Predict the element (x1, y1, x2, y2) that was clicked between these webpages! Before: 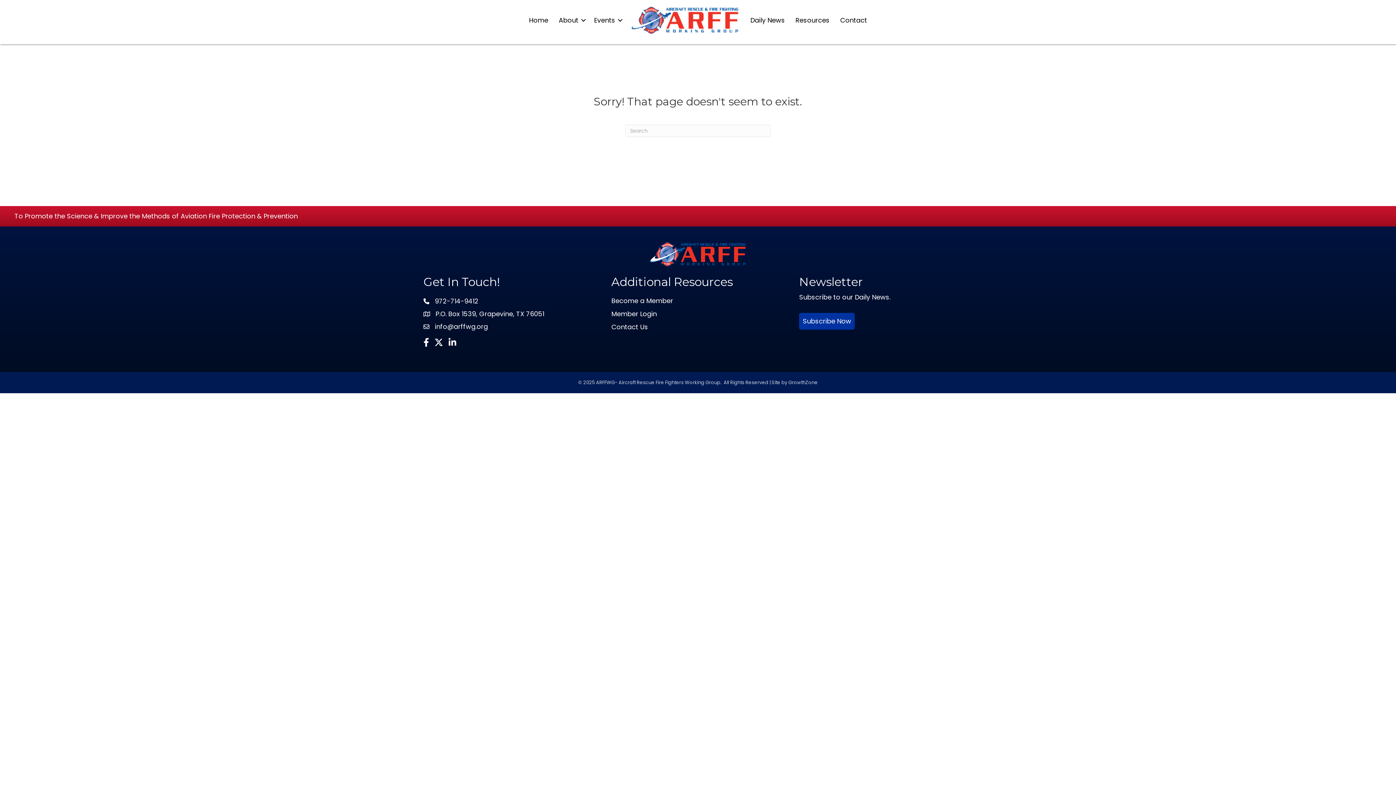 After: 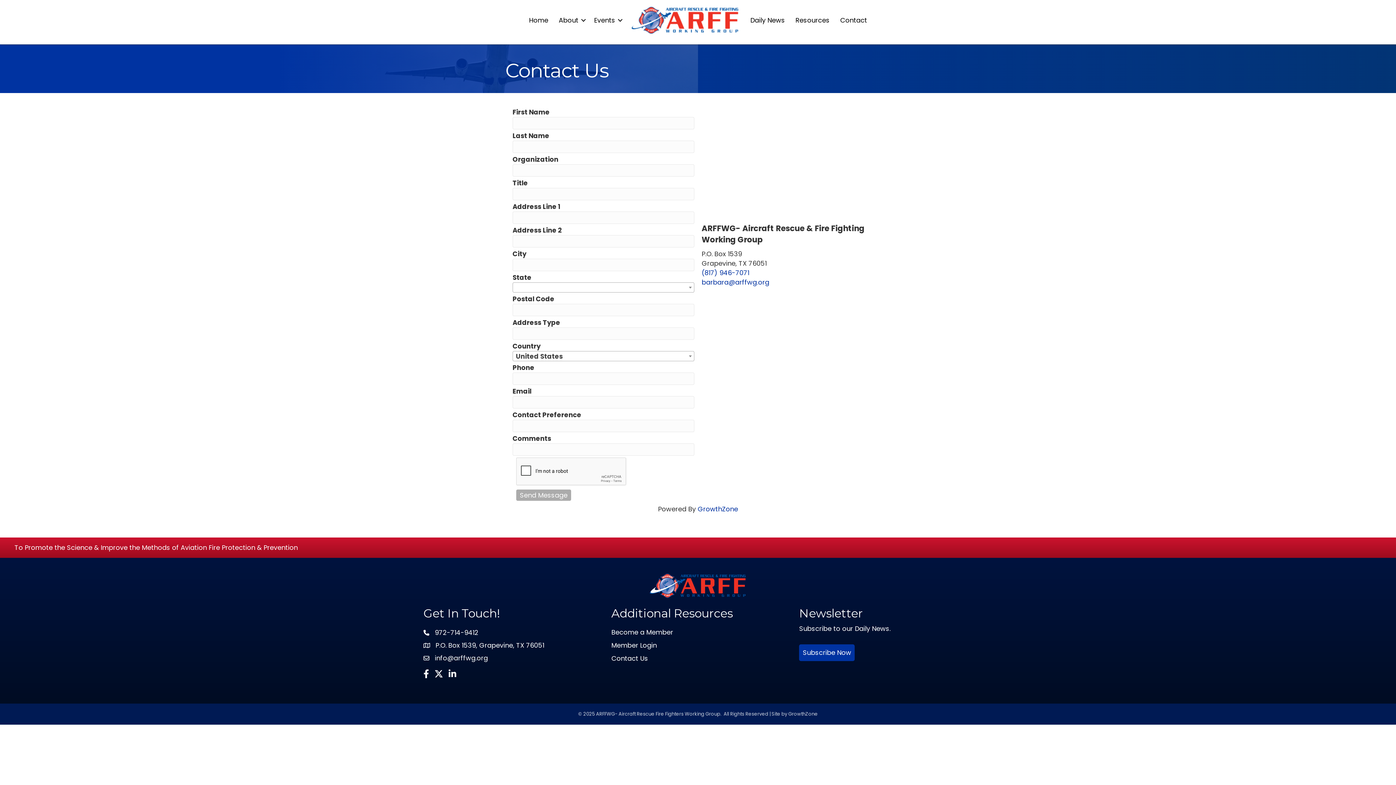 Action: bbox: (835, 12, 872, 28) label: Contact